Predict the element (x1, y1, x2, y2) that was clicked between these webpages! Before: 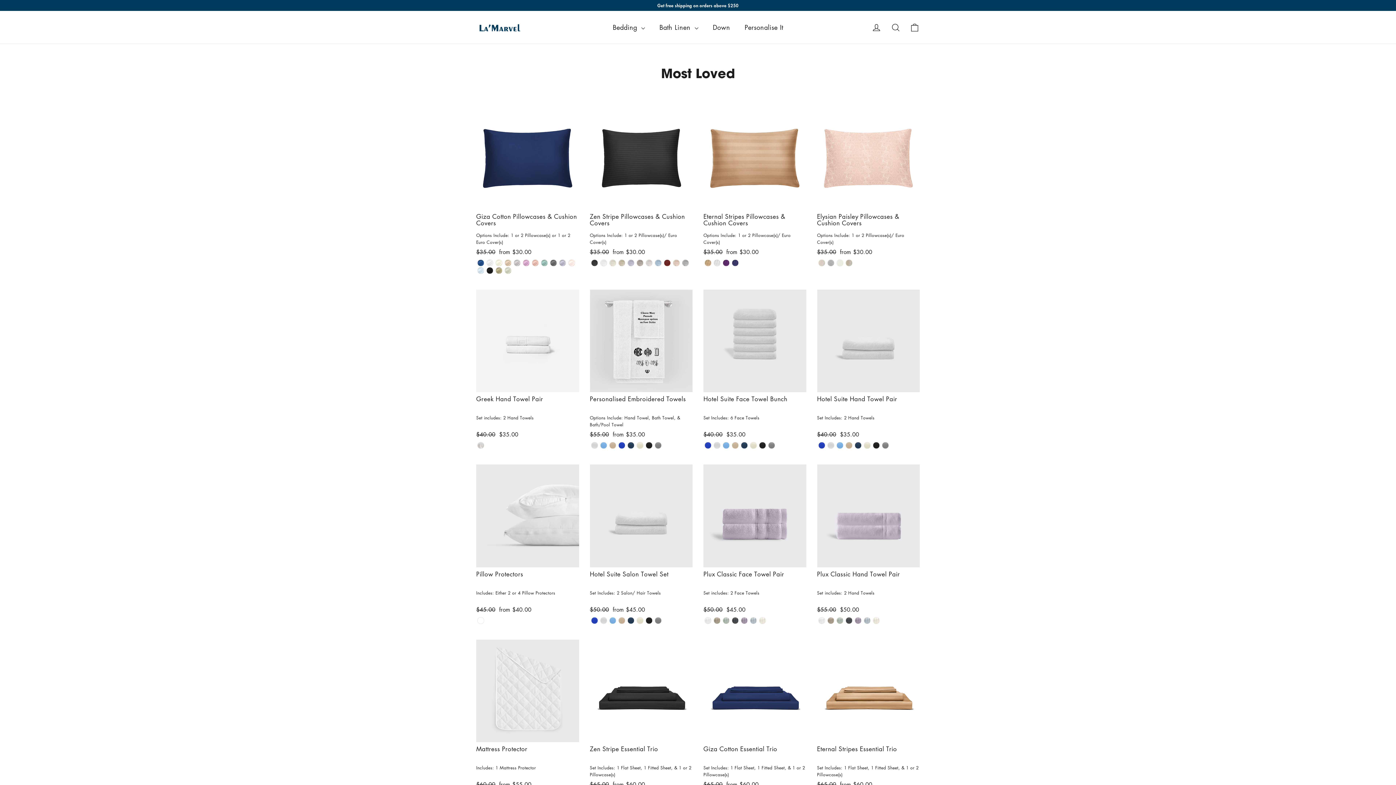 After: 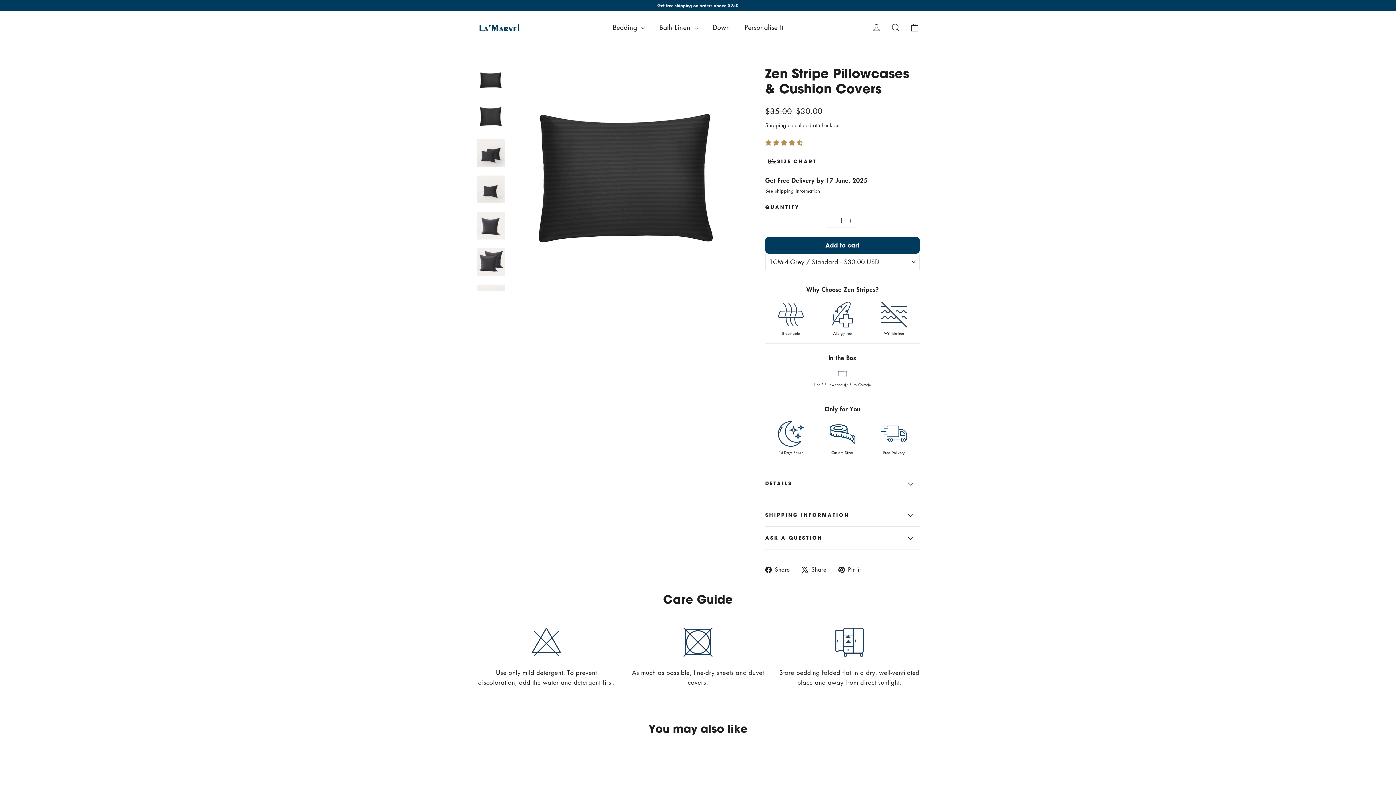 Action: label: Zen Stripe Pillowcases & Cushion Covers - 1CM-4-Grey bbox: (627, 259, 634, 266)